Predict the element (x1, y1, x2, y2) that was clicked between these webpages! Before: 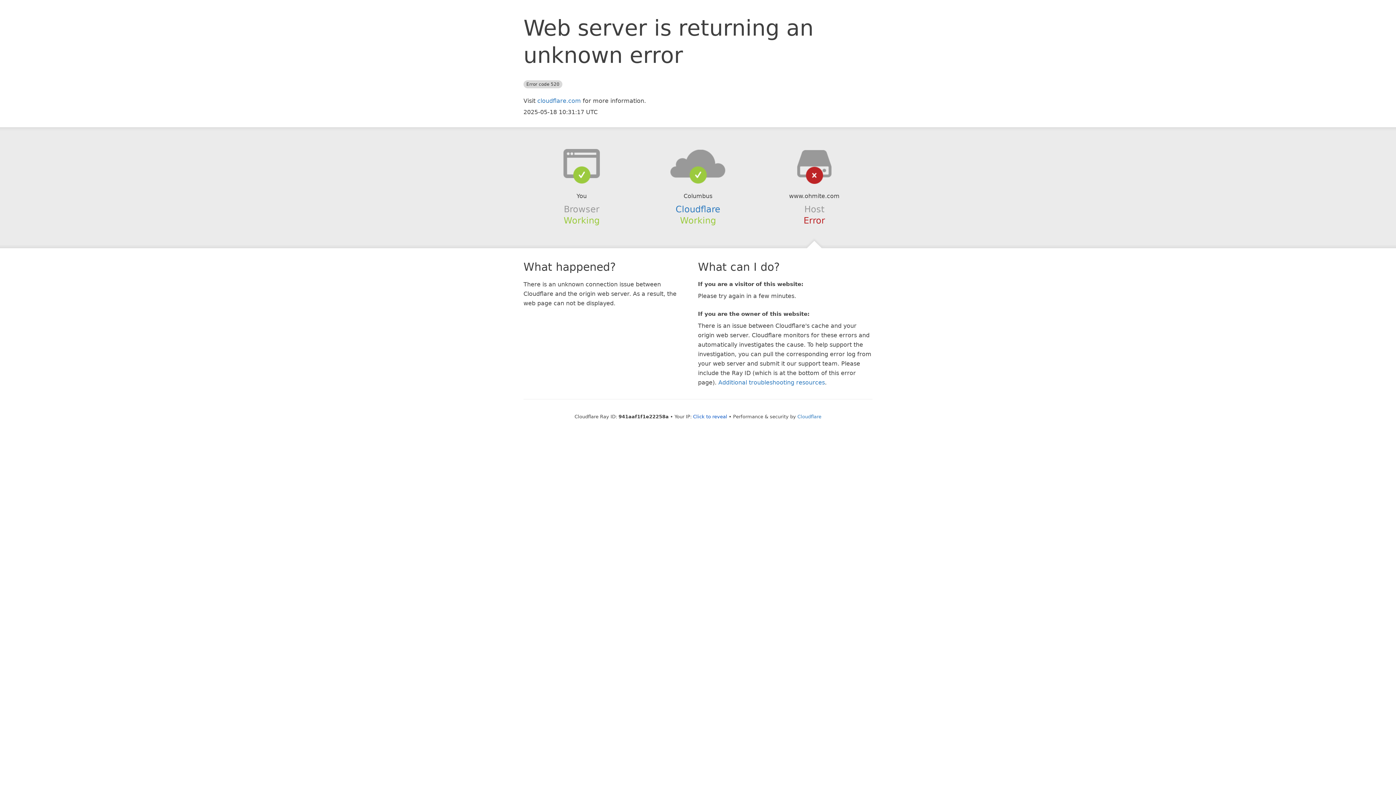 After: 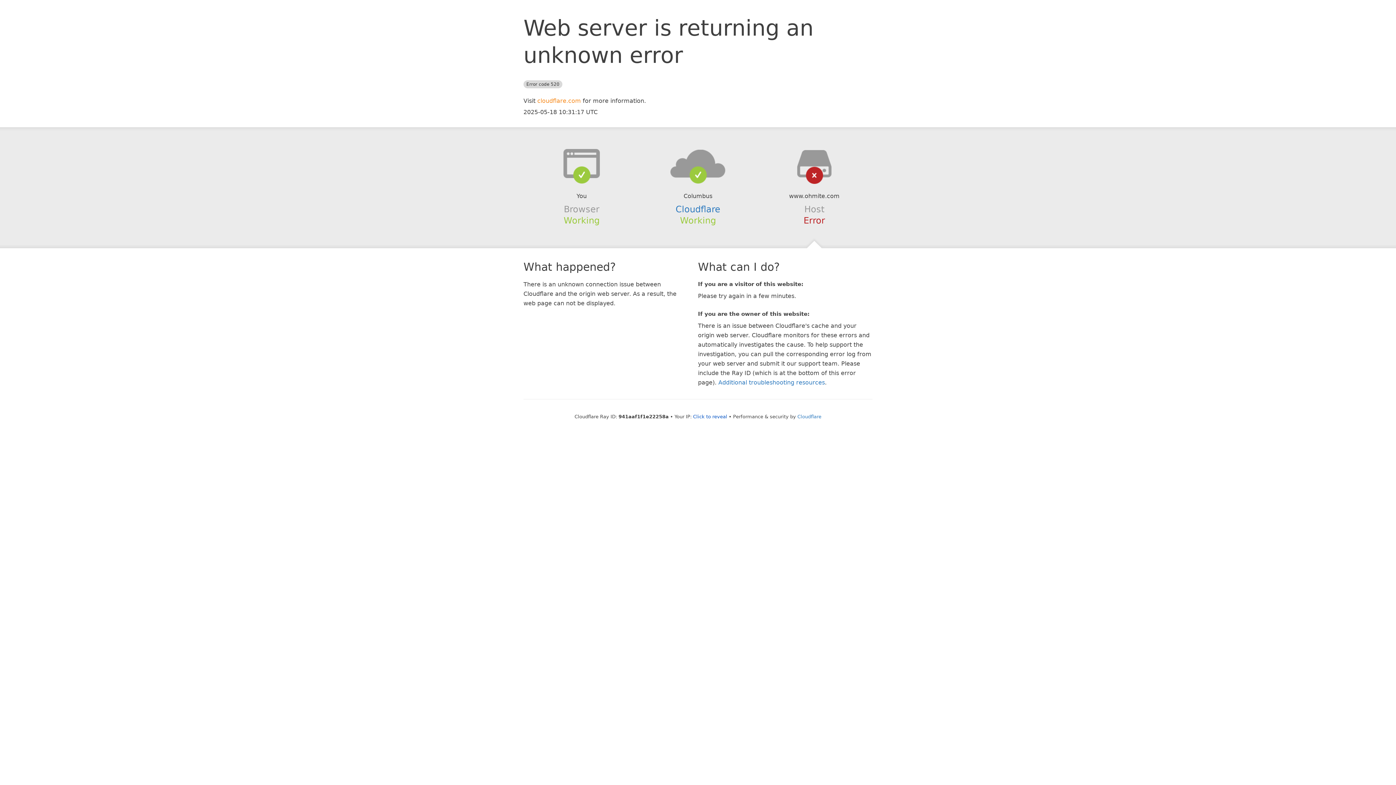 Action: label: cloudflare.com bbox: (537, 97, 581, 104)